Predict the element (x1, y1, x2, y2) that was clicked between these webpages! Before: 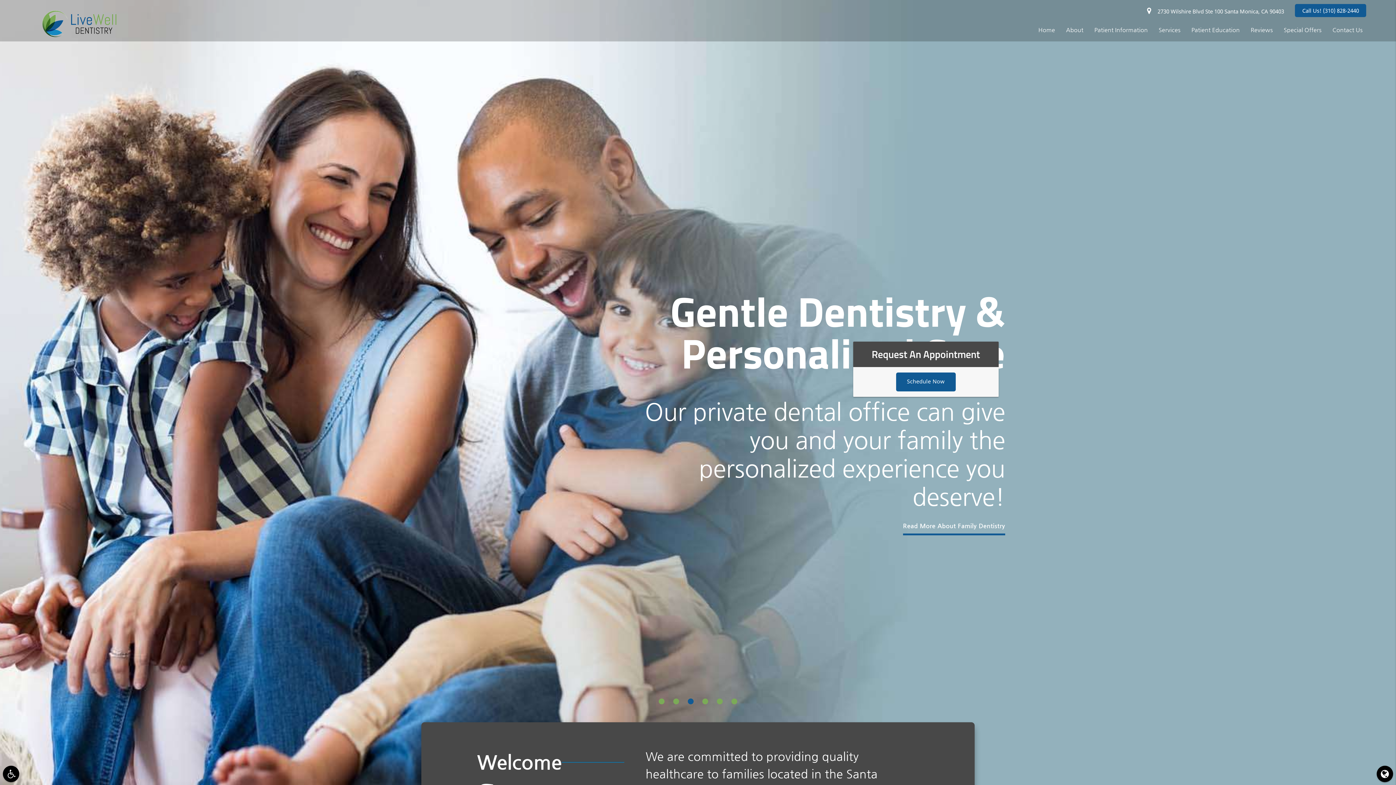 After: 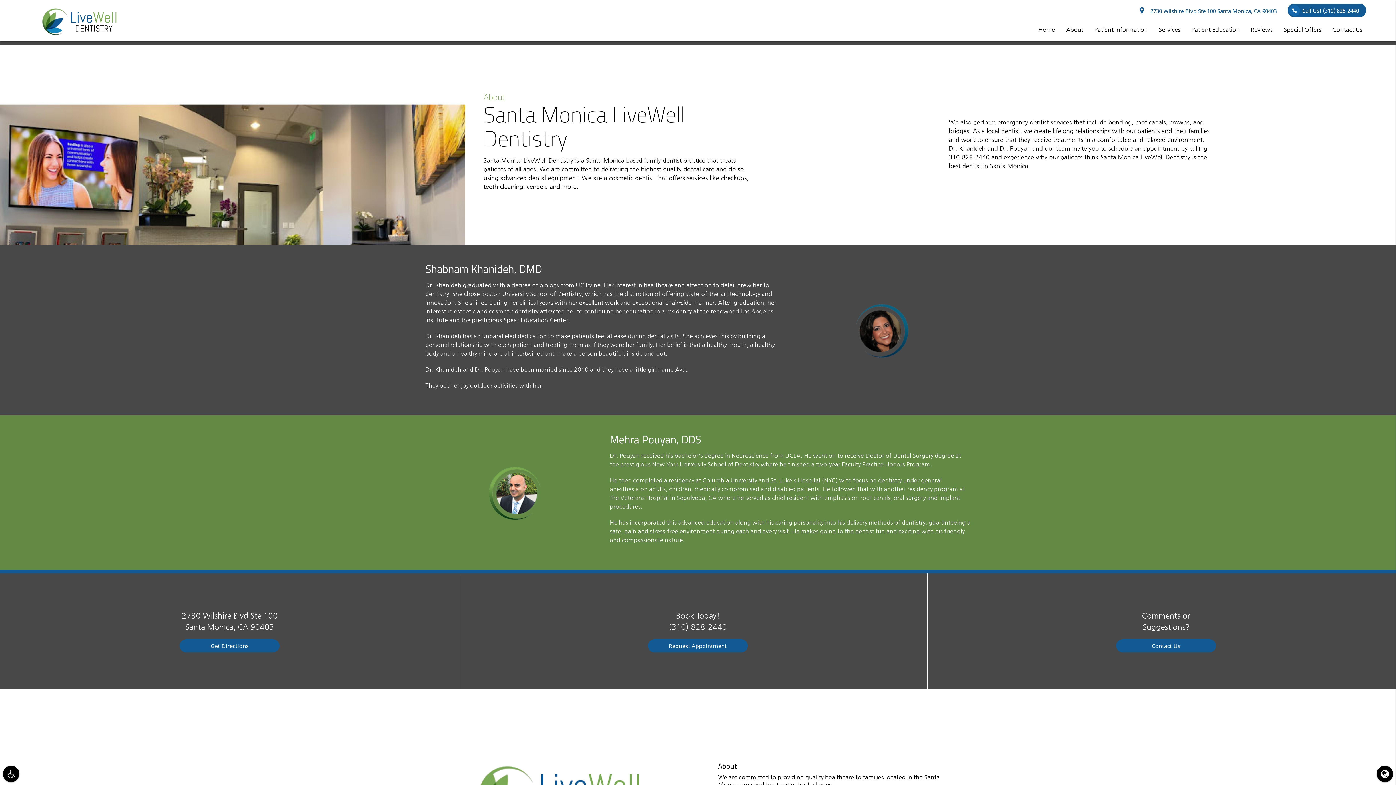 Action: bbox: (1060, 18, 1089, 41) label: About